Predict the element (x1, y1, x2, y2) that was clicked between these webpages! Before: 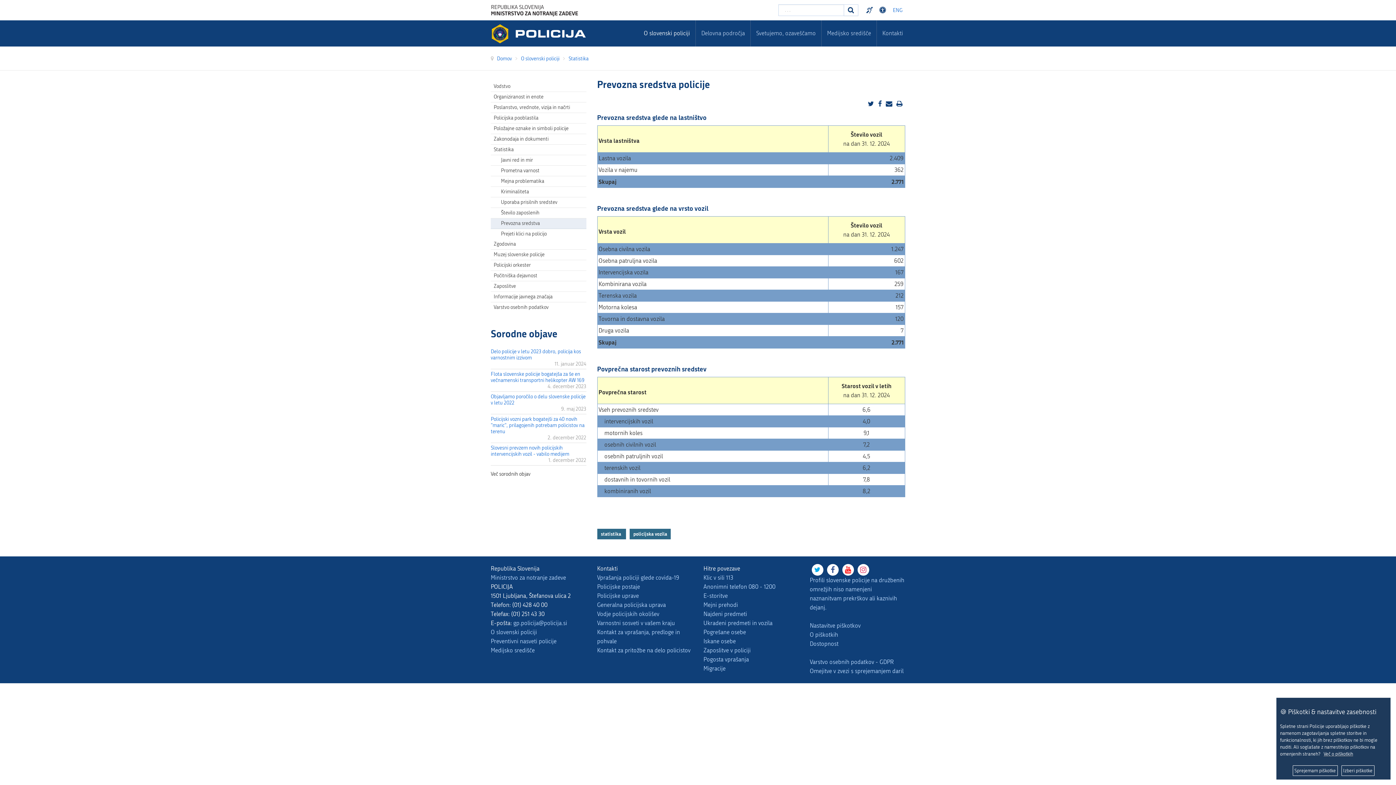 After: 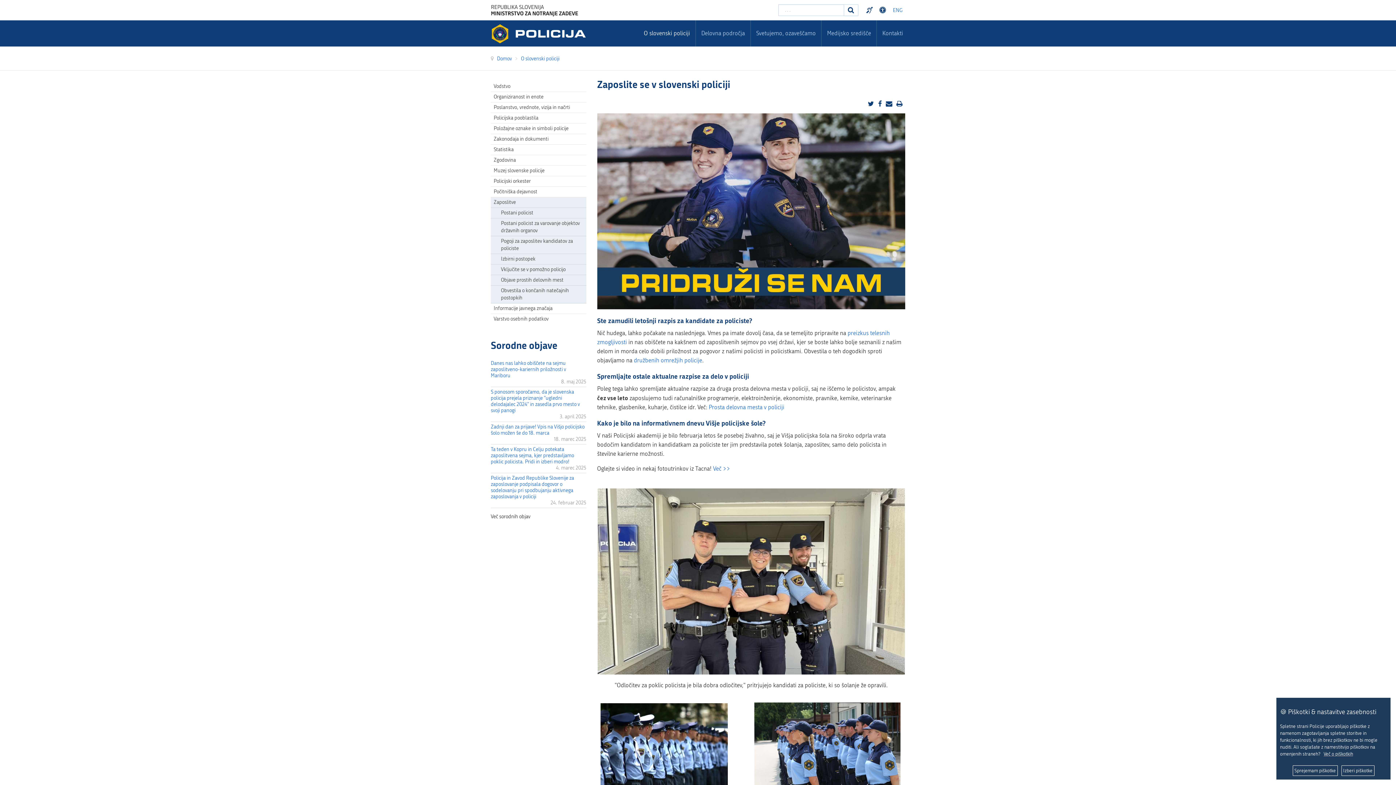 Action: label: Zaposlitve v policiji bbox: (703, 647, 750, 654)